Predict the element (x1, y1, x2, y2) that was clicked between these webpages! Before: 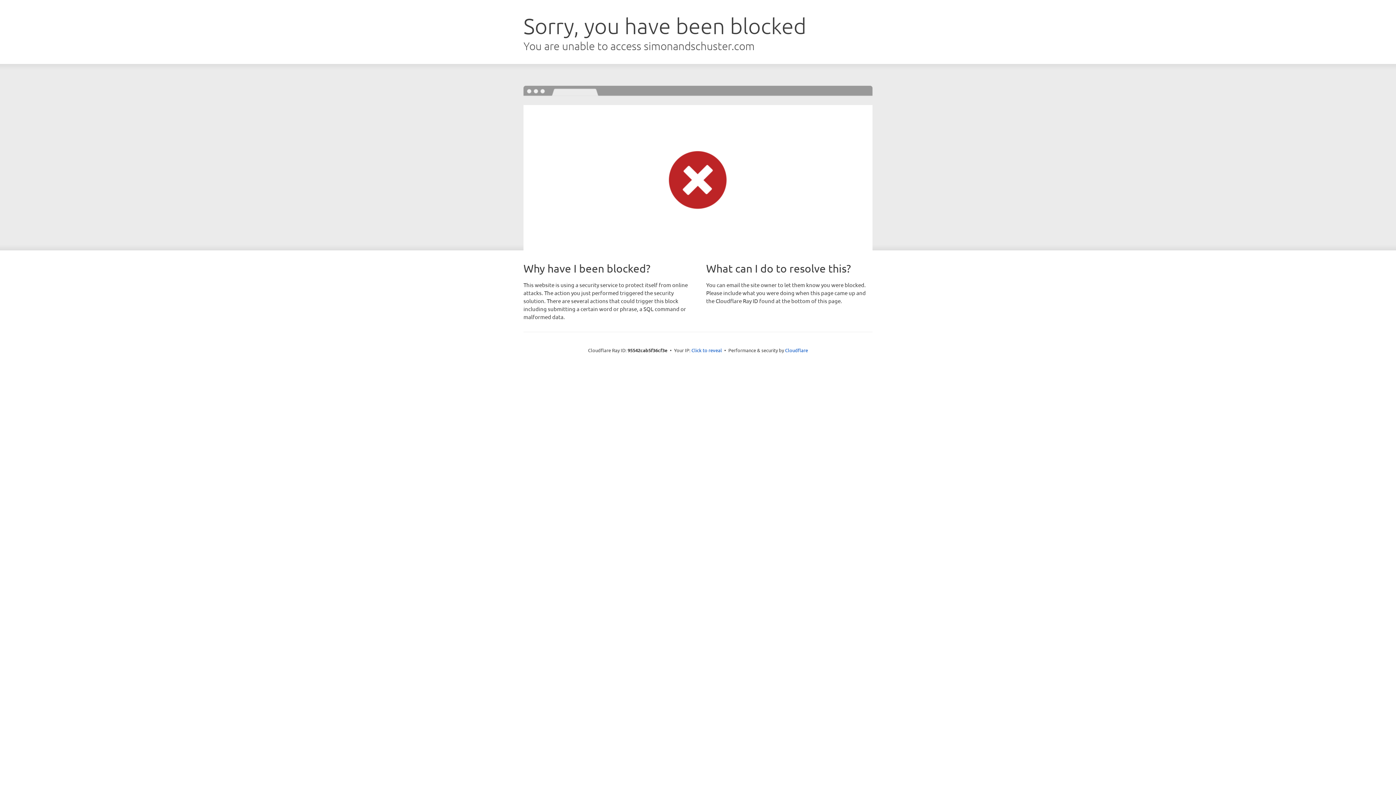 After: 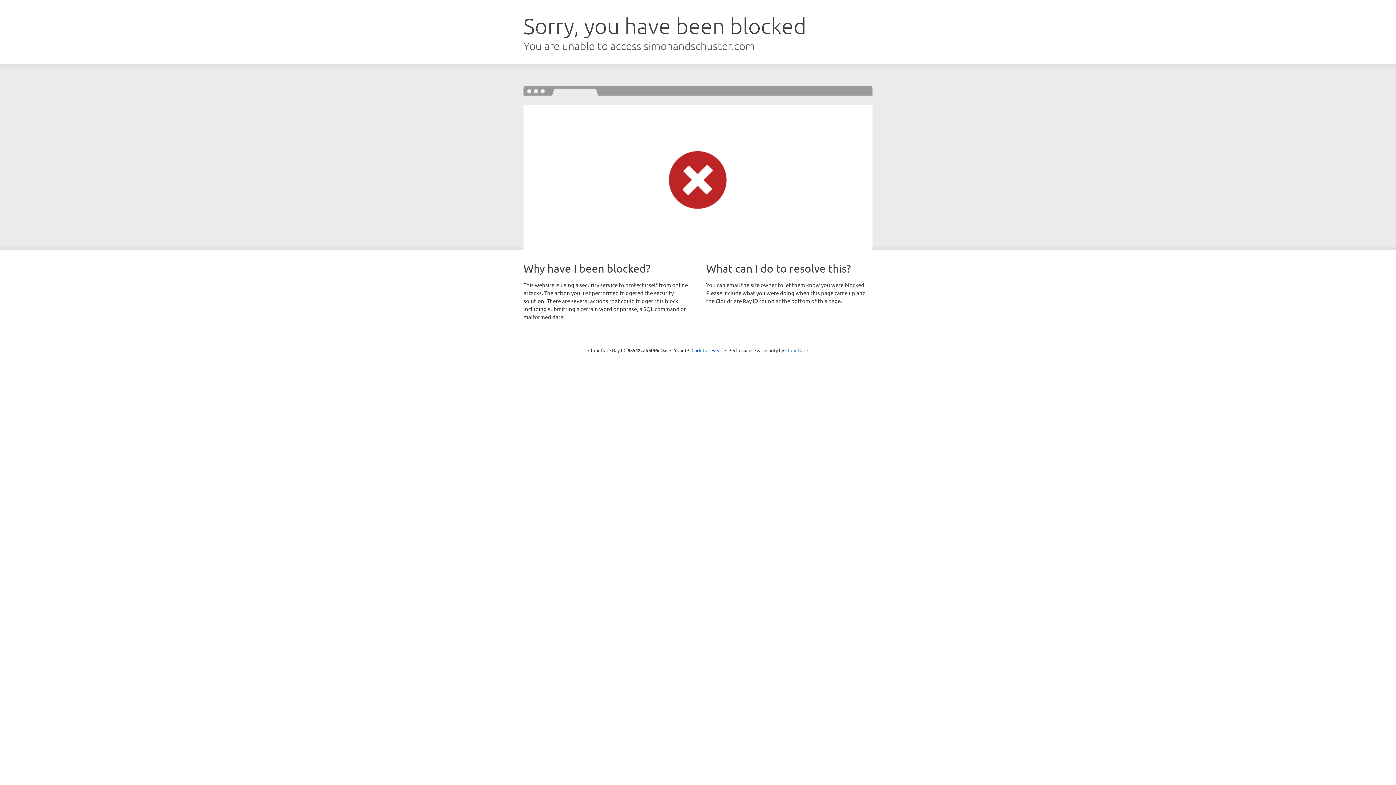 Action: label: Cloudflare bbox: (785, 347, 808, 353)